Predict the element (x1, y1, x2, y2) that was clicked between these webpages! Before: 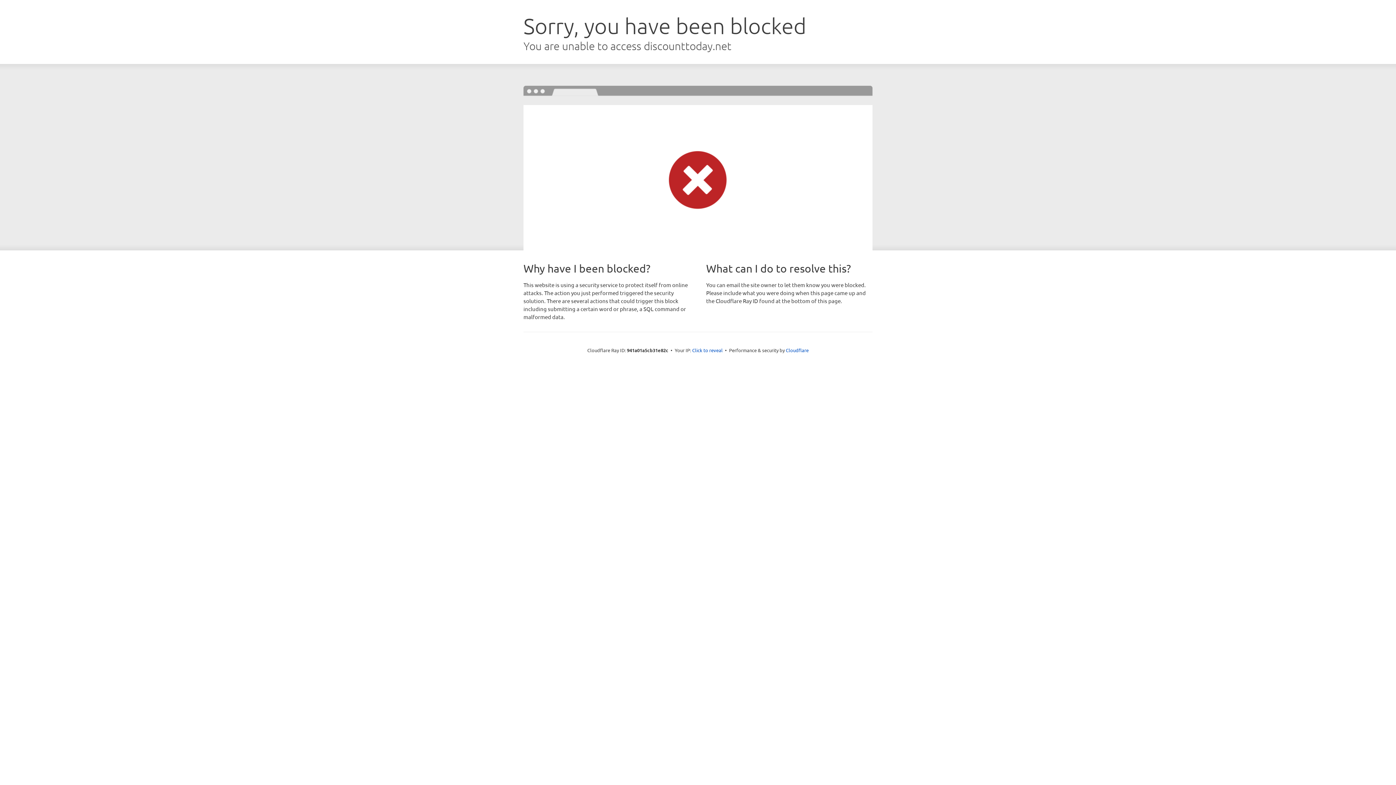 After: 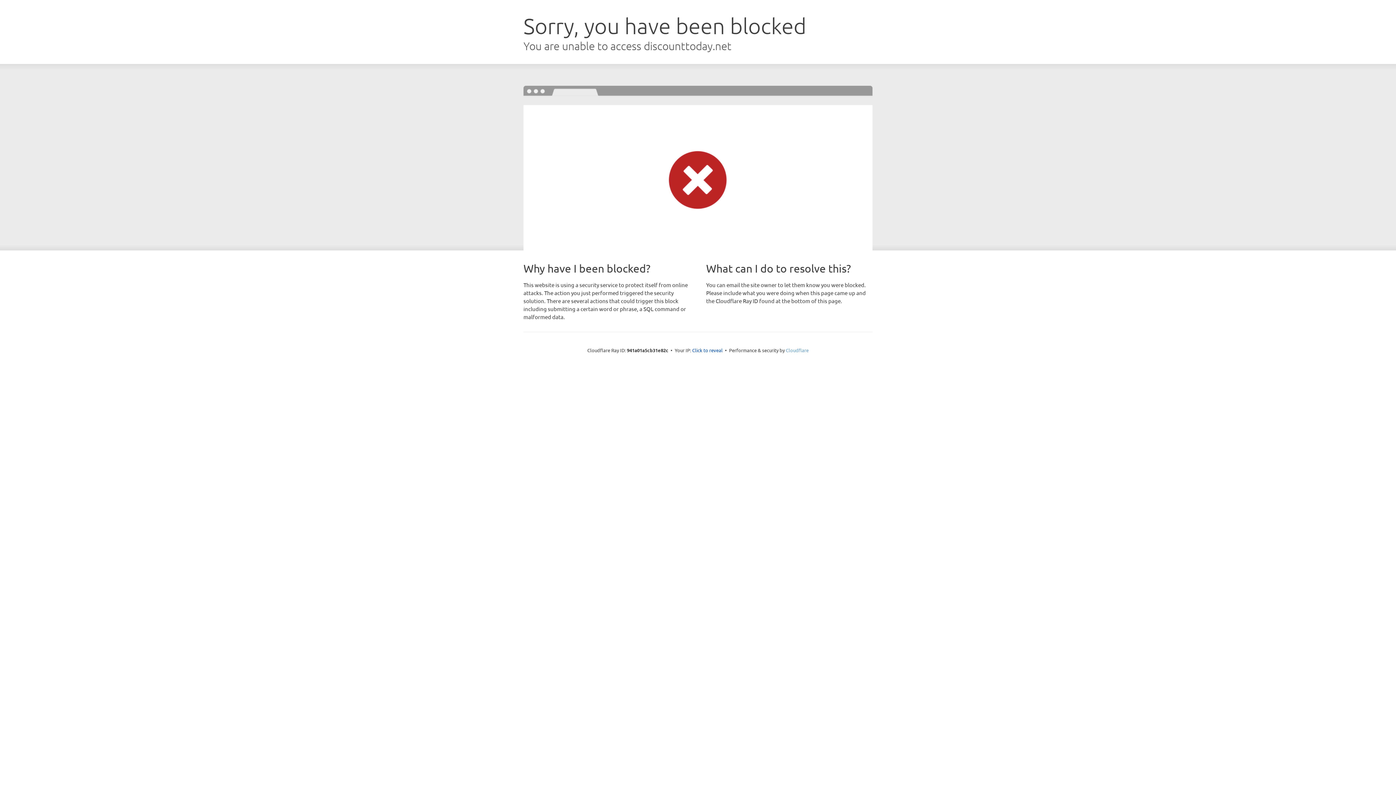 Action: label: Cloudflare bbox: (786, 347, 808, 353)